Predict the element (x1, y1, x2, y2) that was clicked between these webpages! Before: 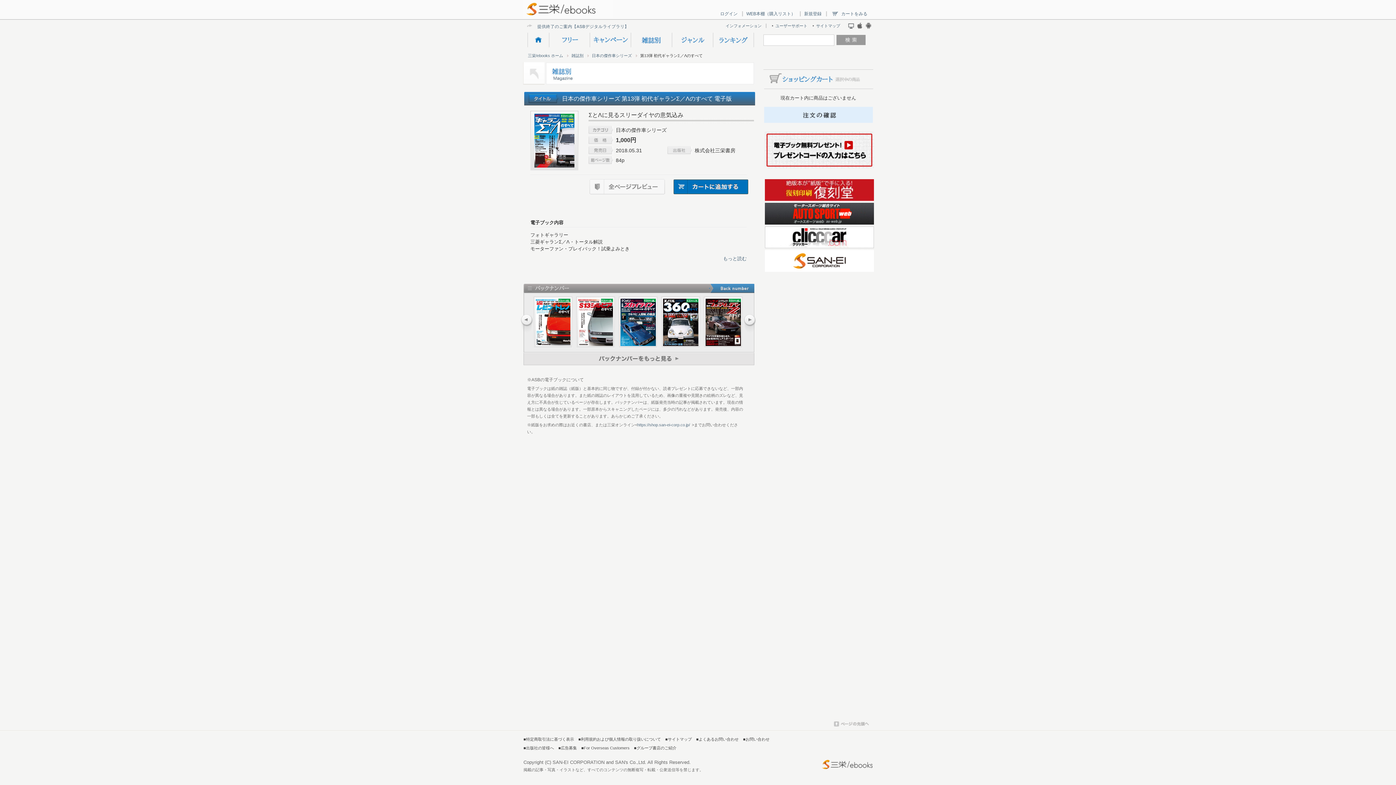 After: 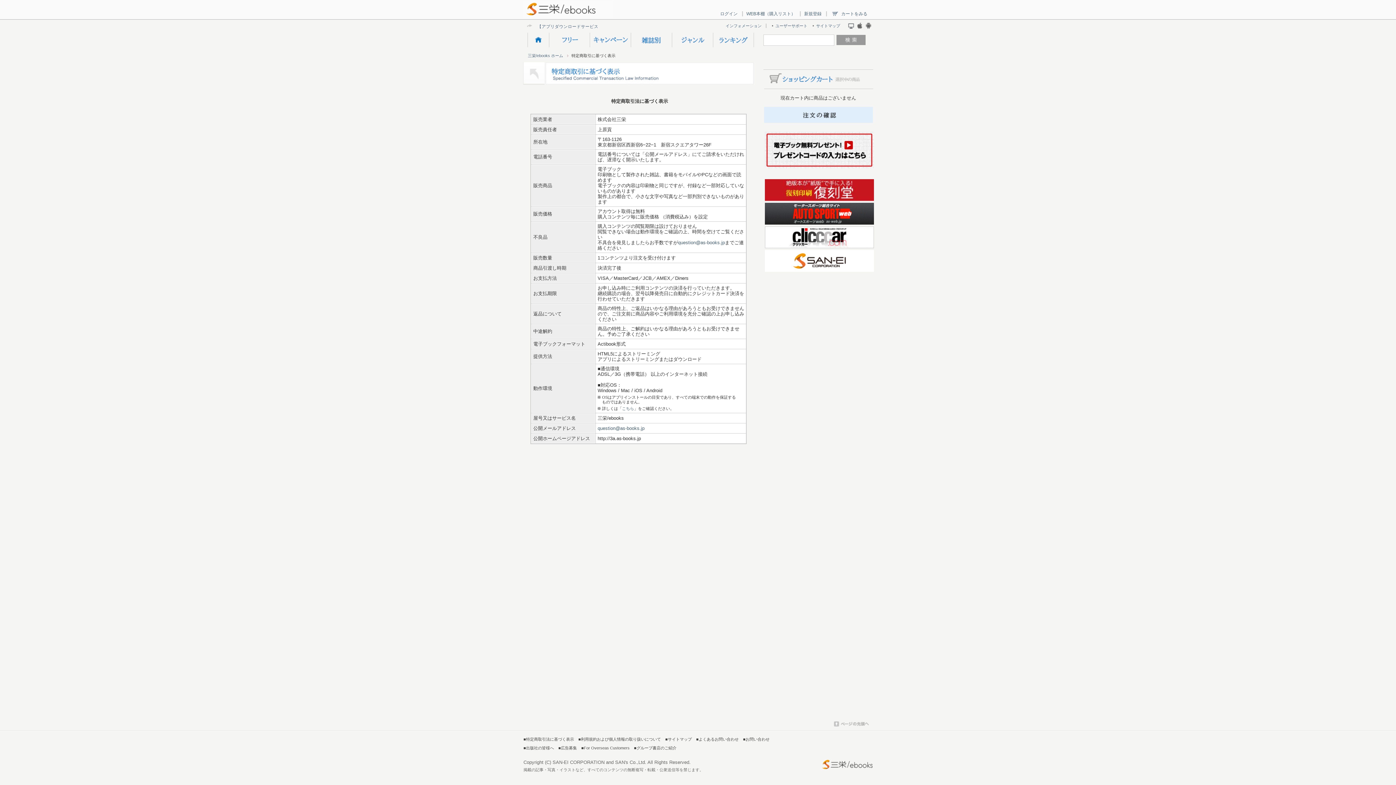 Action: label: ■特定商取引法に基づく表示 bbox: (523, 737, 574, 741)